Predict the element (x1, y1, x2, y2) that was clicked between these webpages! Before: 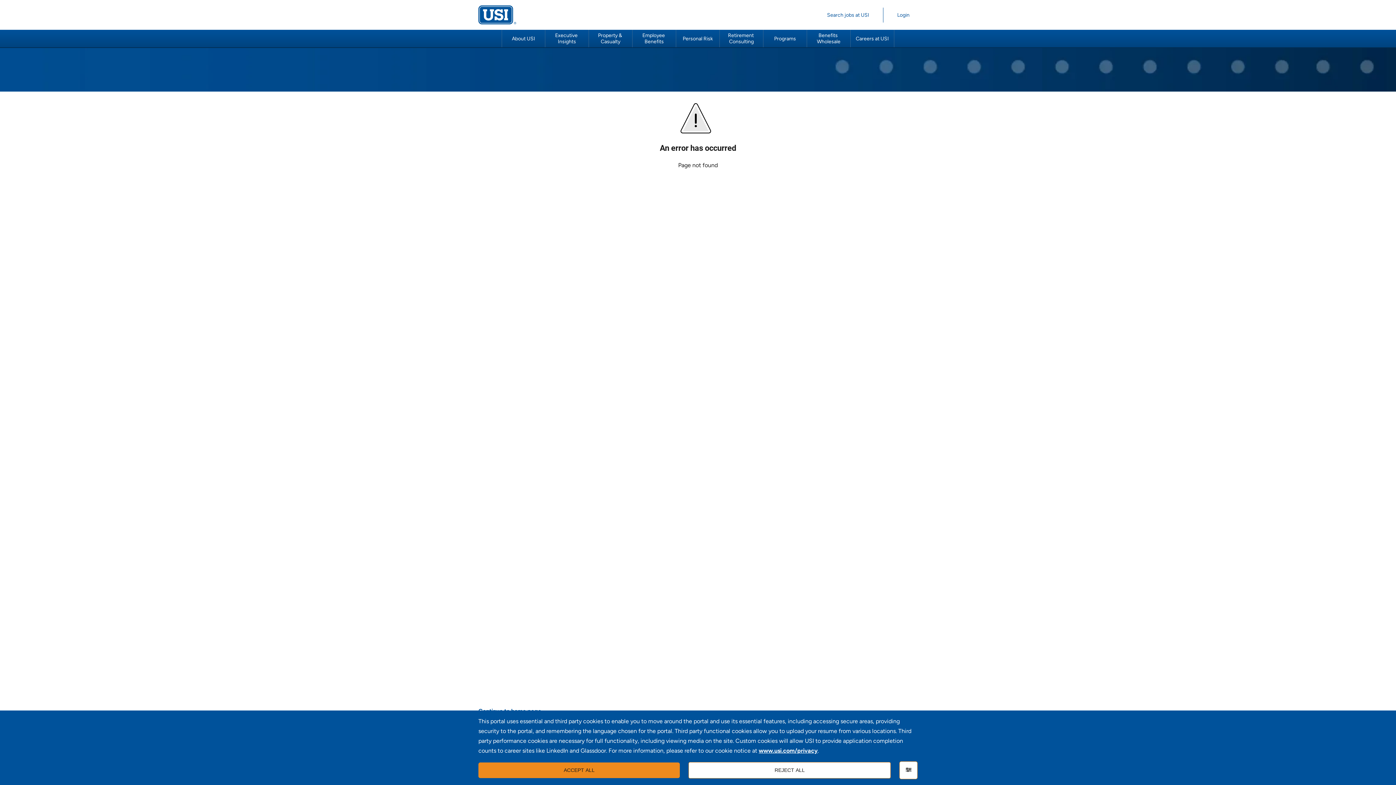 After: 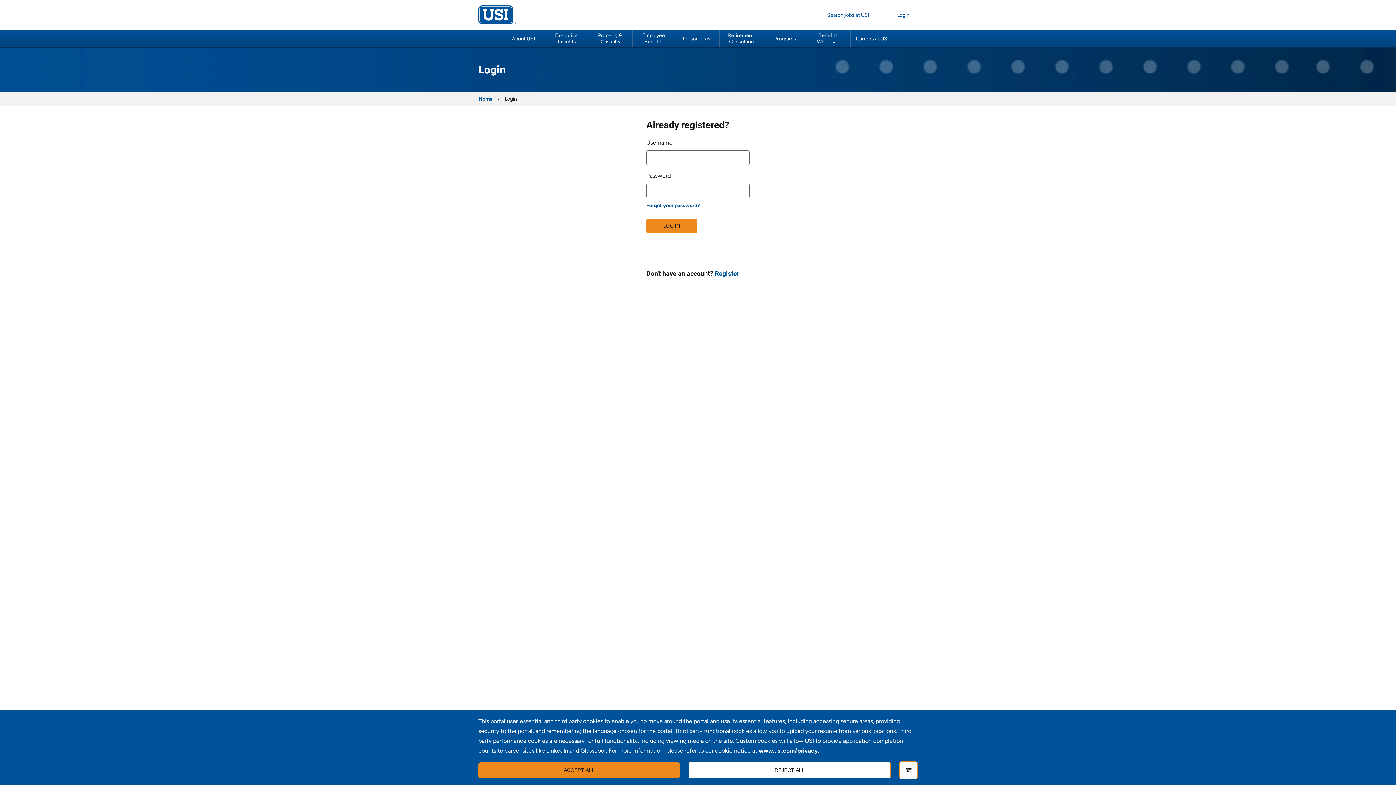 Action: label: Login bbox: (889, 7, 917, 22)